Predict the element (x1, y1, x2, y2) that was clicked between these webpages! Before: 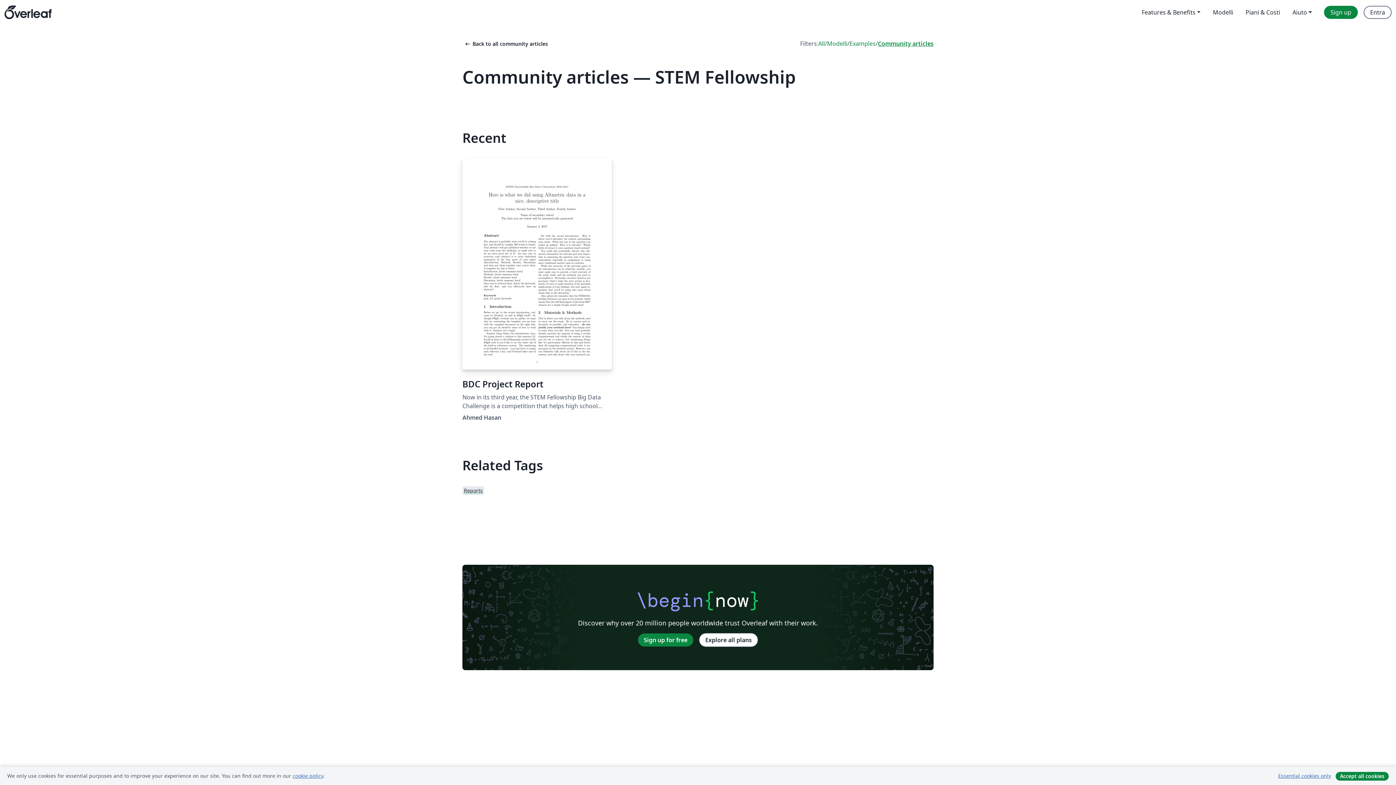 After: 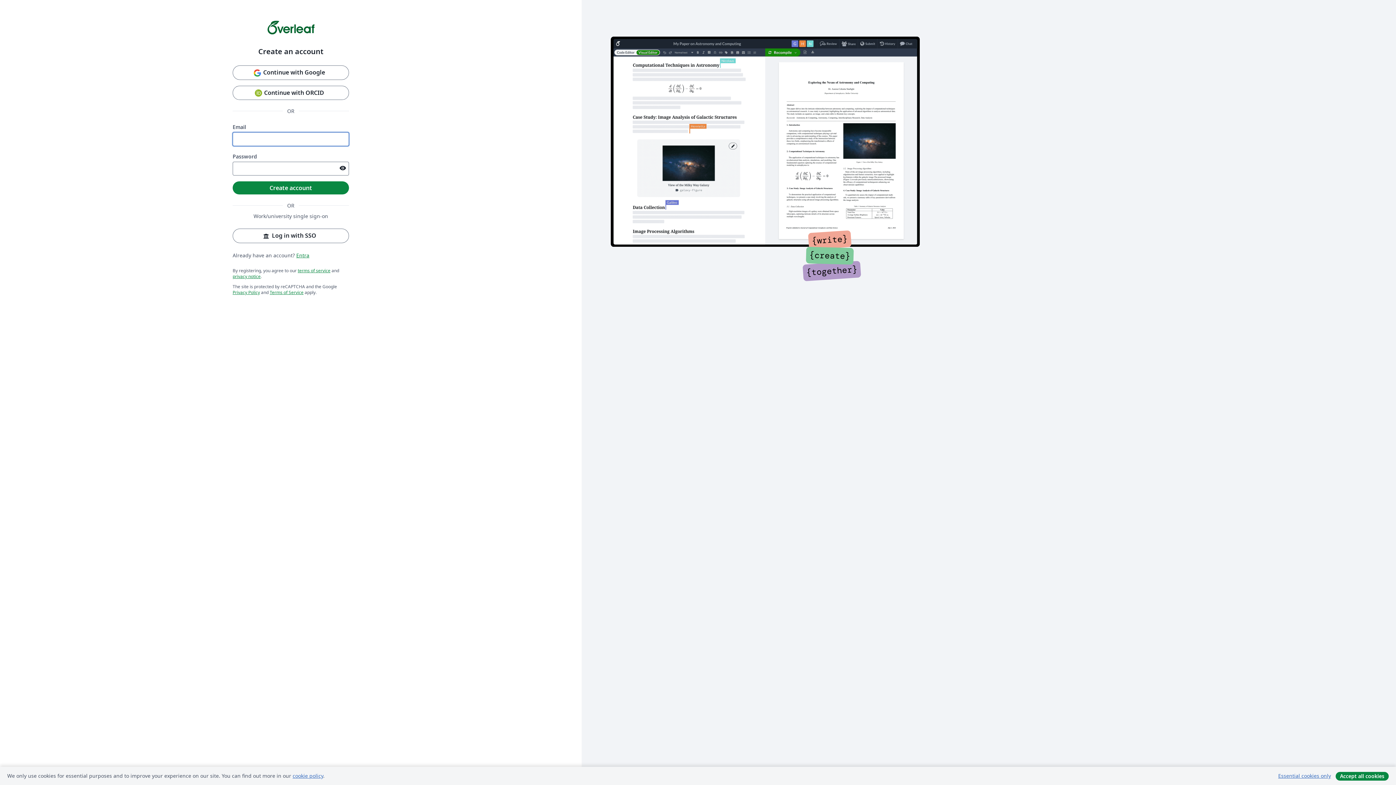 Action: bbox: (1324, 5, 1358, 18) label: Sign up